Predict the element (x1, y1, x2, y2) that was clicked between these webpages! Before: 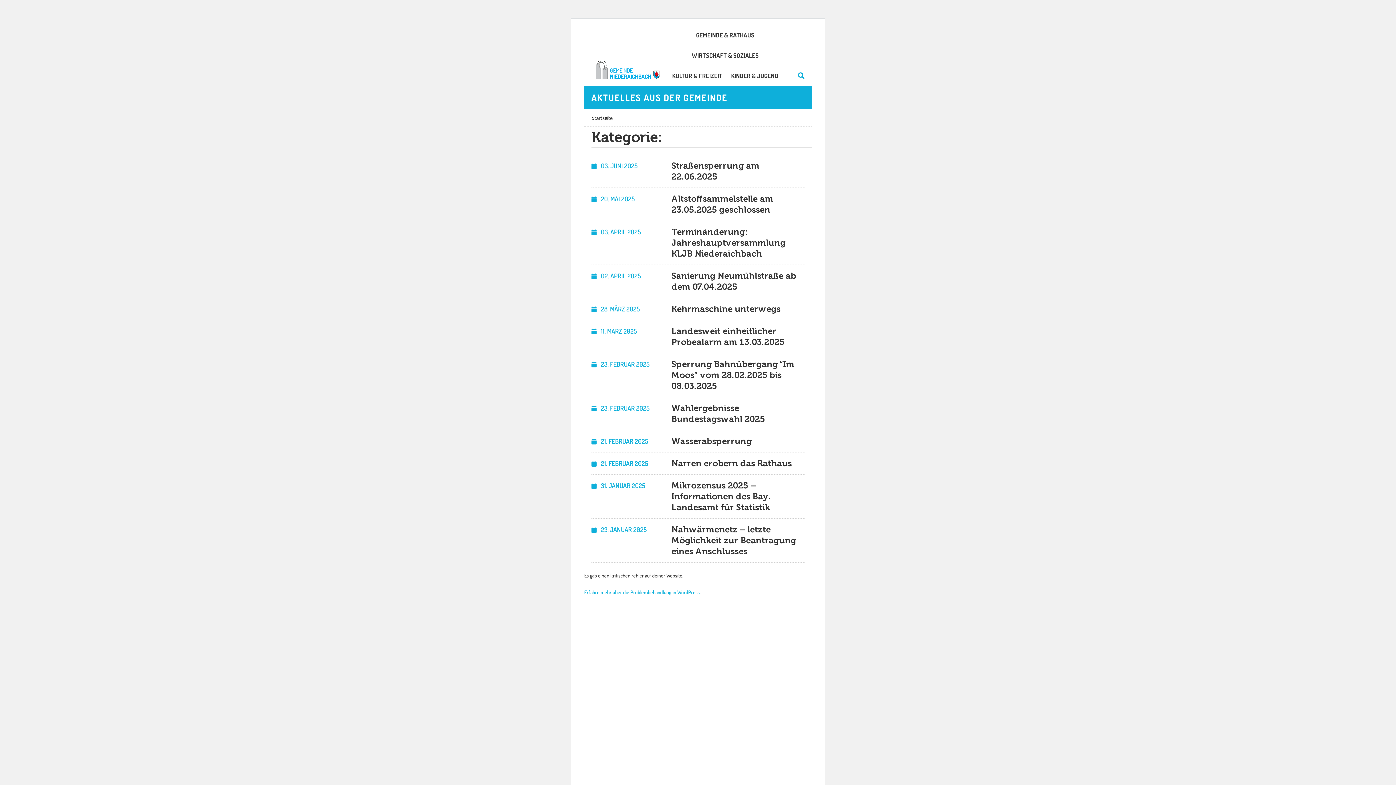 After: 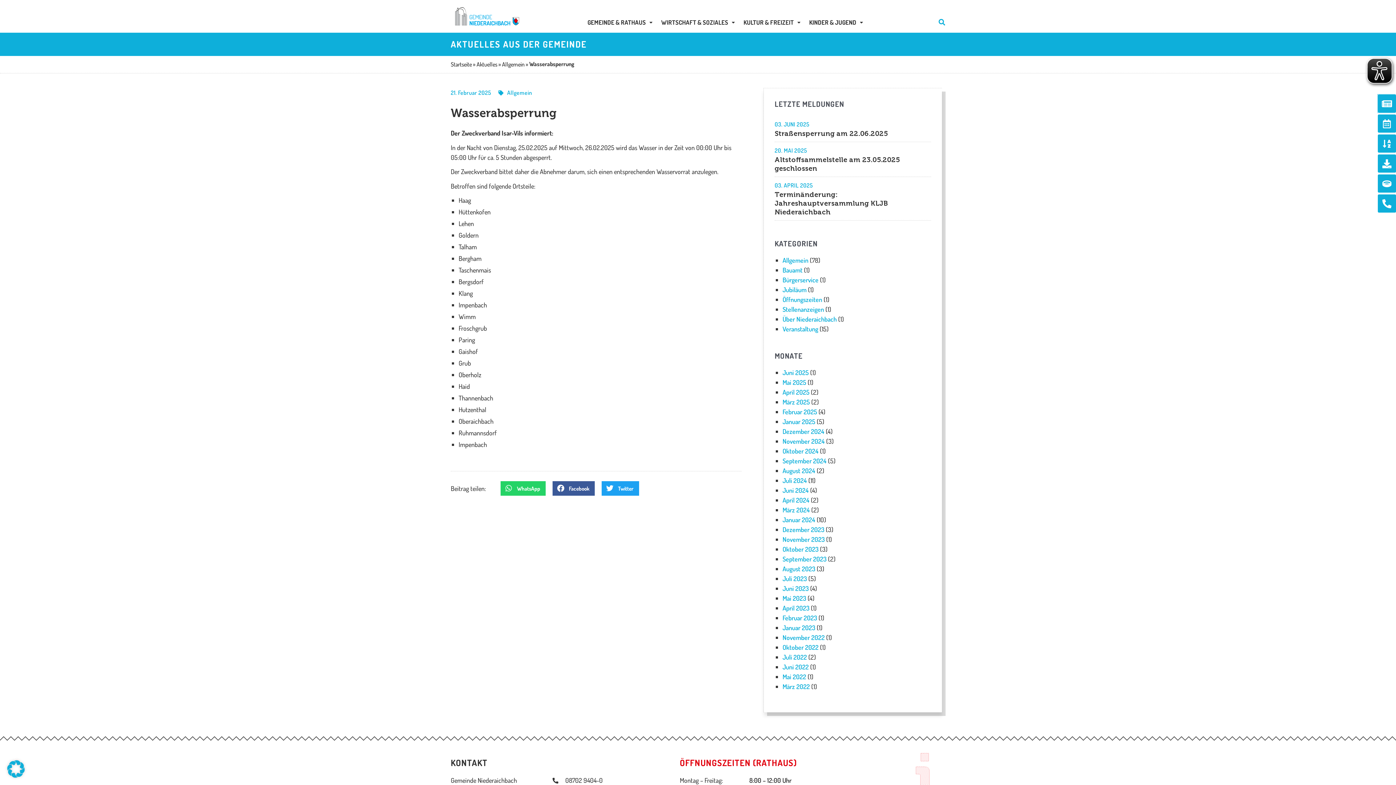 Action: label: Wasserabsperrung bbox: (671, 436, 752, 446)